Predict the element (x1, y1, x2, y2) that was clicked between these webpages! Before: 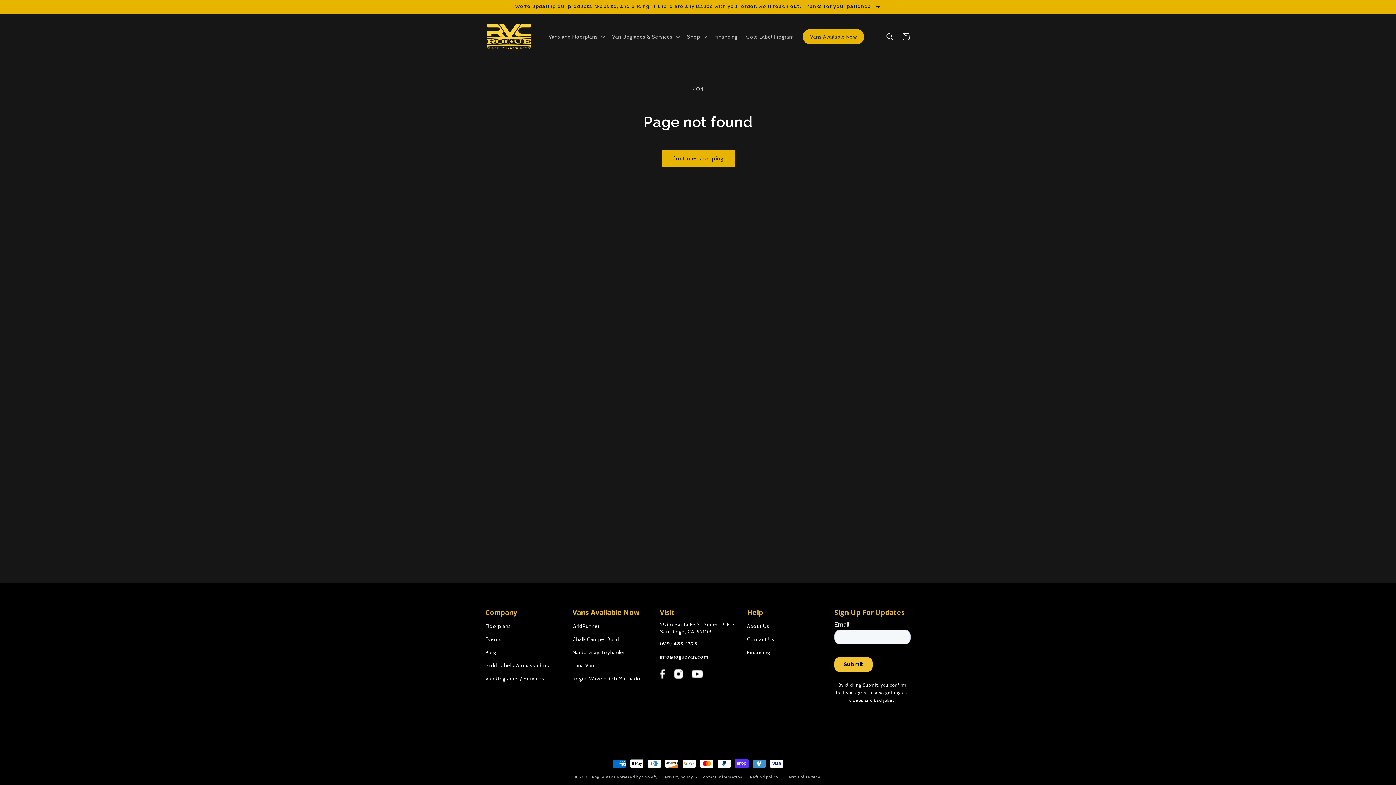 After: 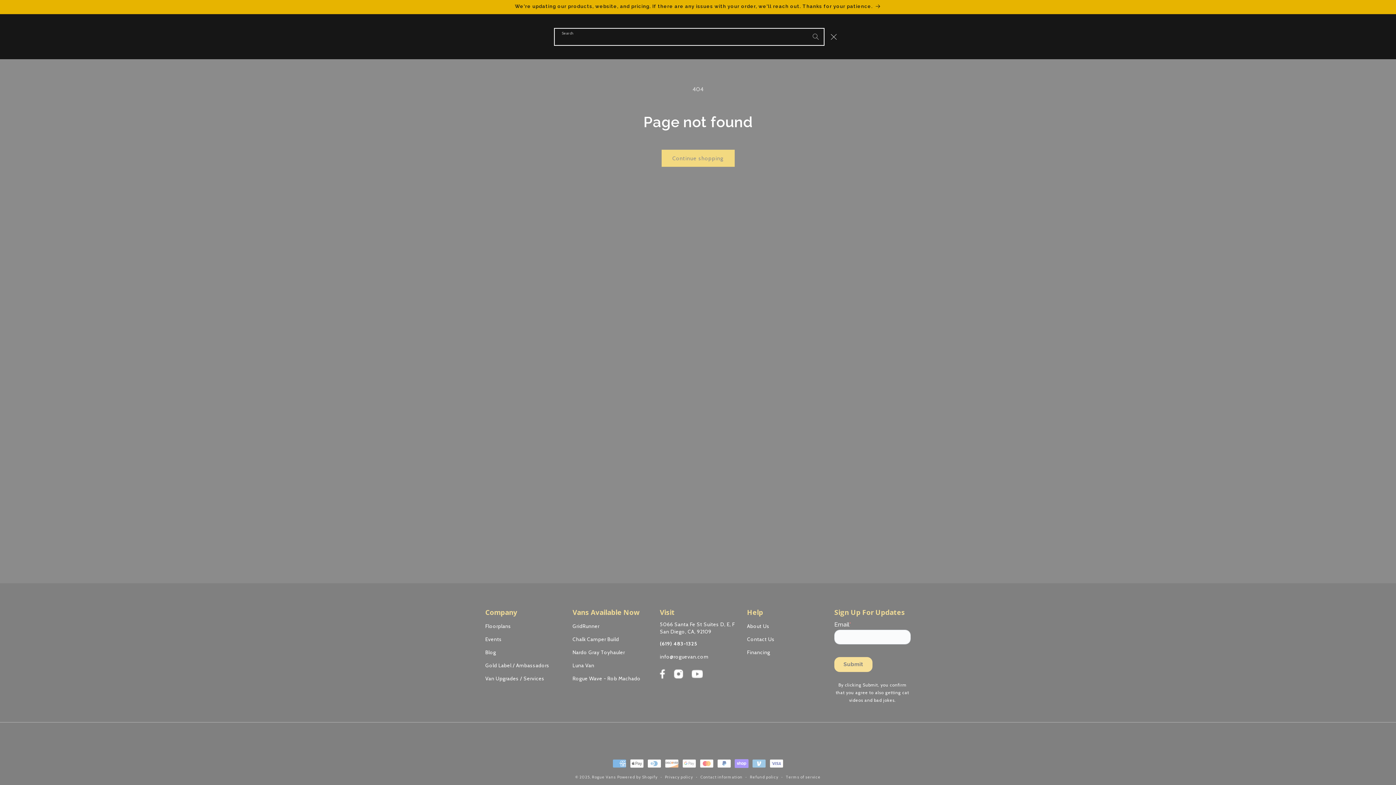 Action: bbox: (882, 28, 898, 44) label: Search